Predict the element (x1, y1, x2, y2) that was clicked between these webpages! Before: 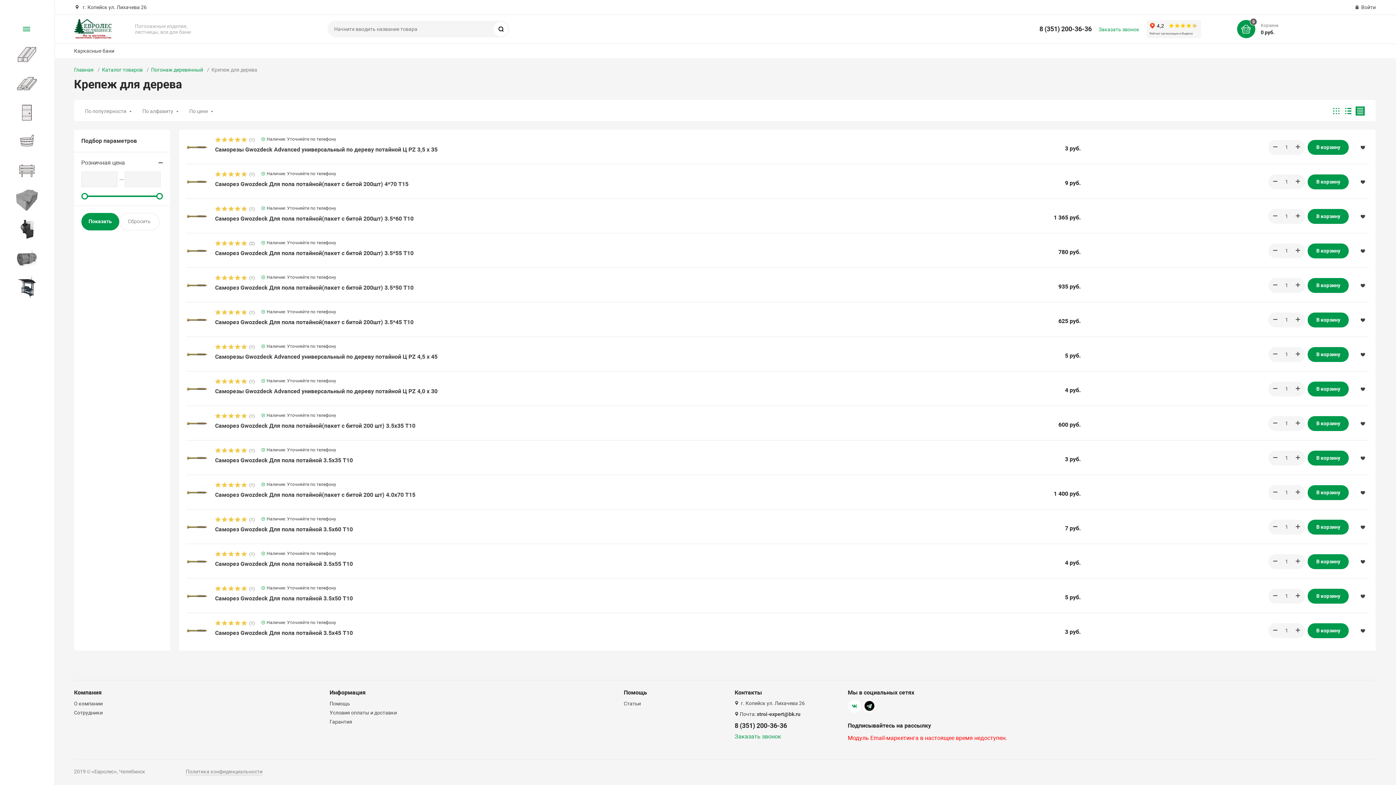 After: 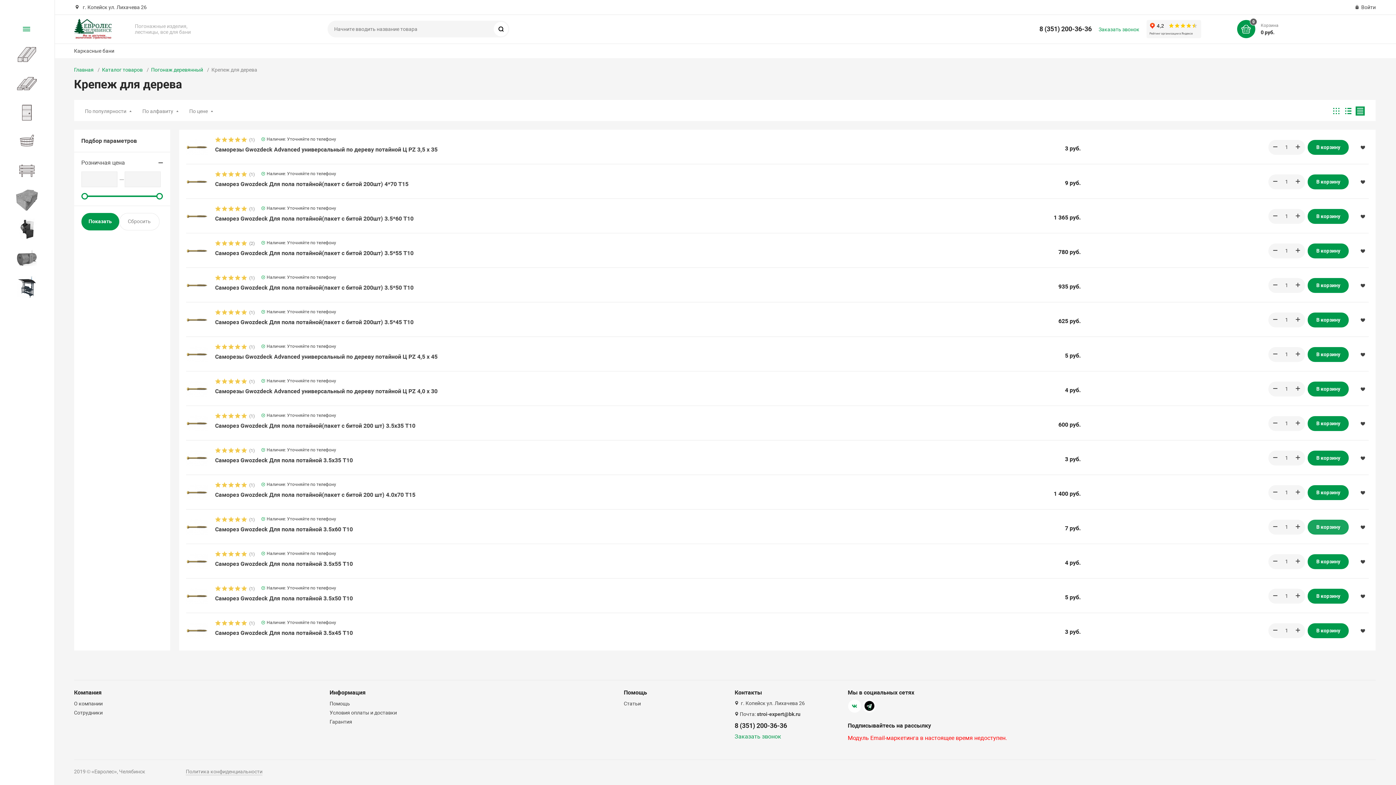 Action: label: В корзину bbox: (1308, 519, 1349, 534)